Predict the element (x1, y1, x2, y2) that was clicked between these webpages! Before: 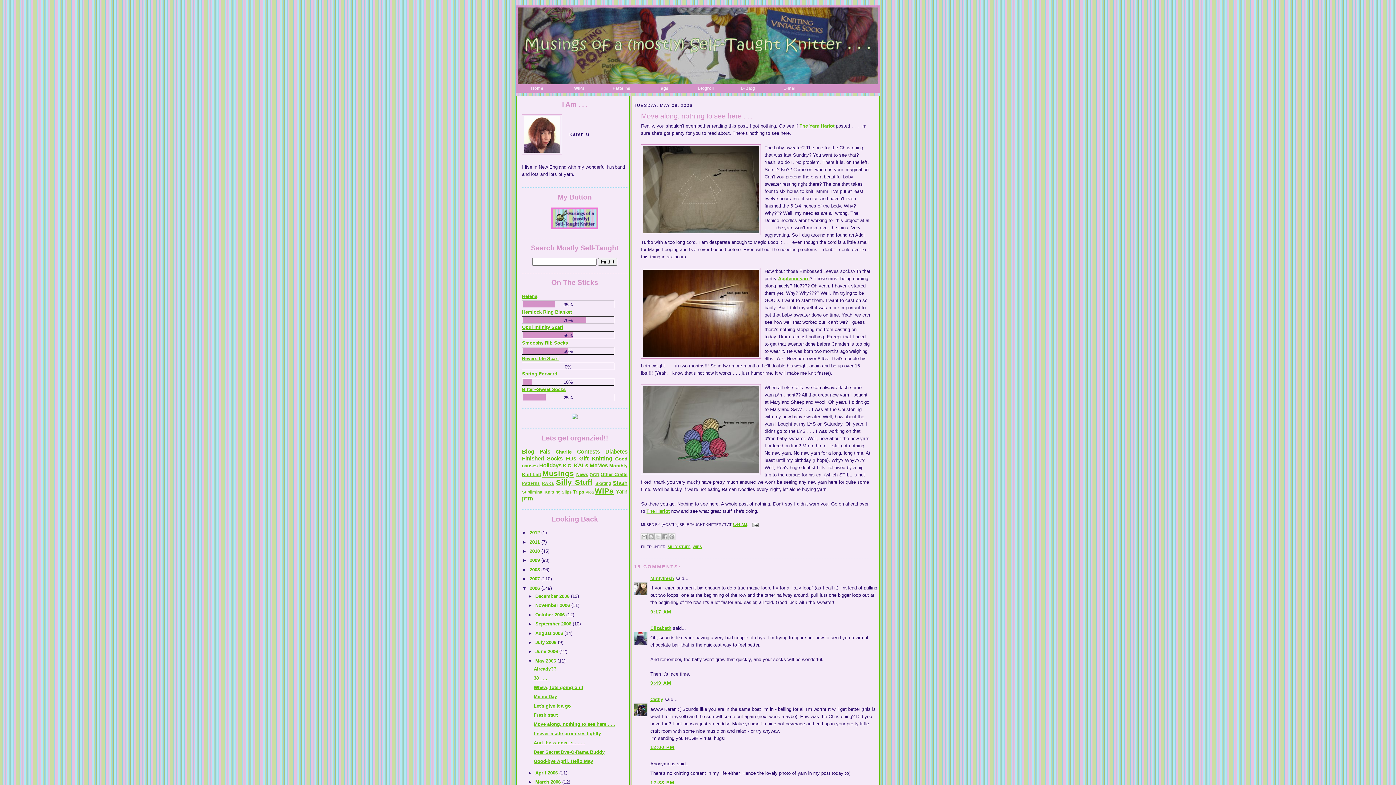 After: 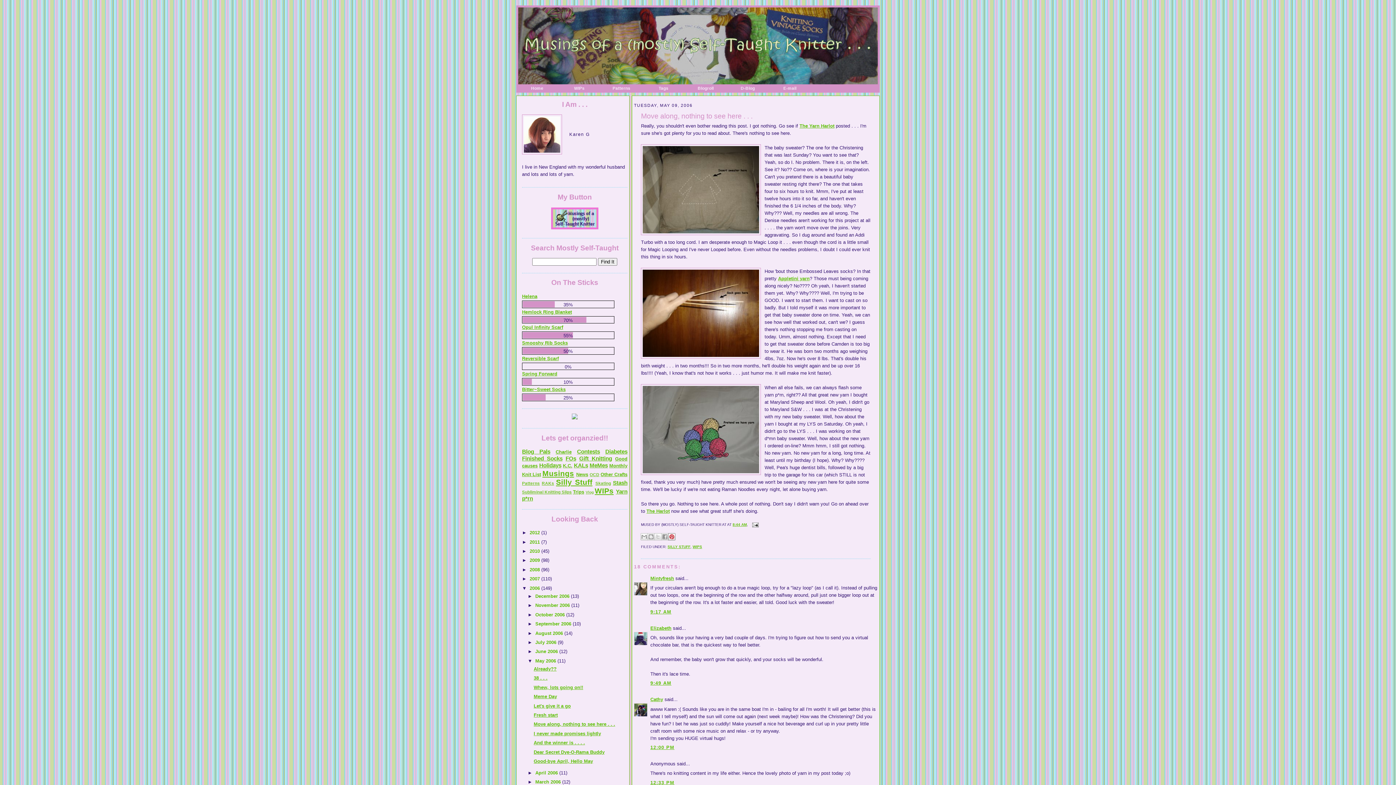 Action: bbox: (668, 533, 675, 540) label: SHARE TO PINTEREST